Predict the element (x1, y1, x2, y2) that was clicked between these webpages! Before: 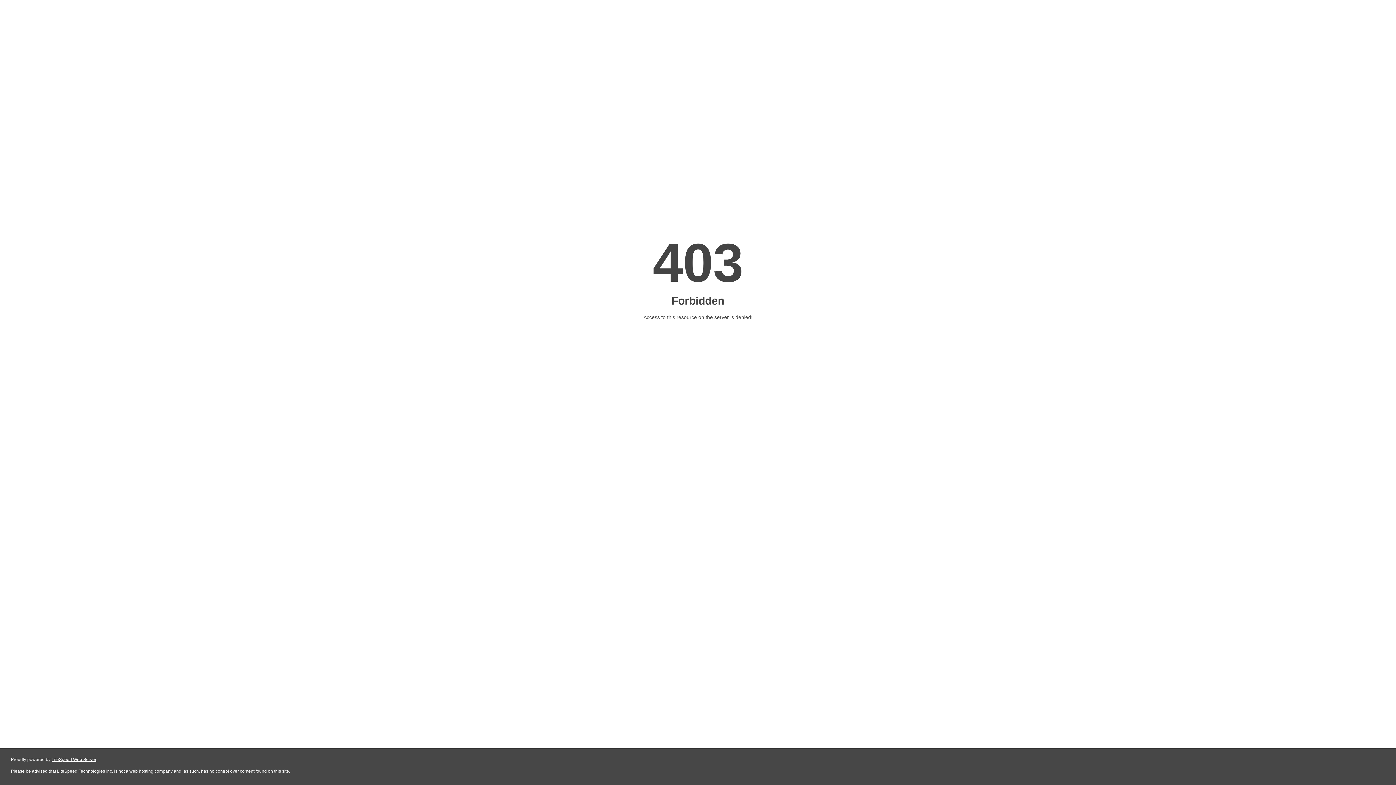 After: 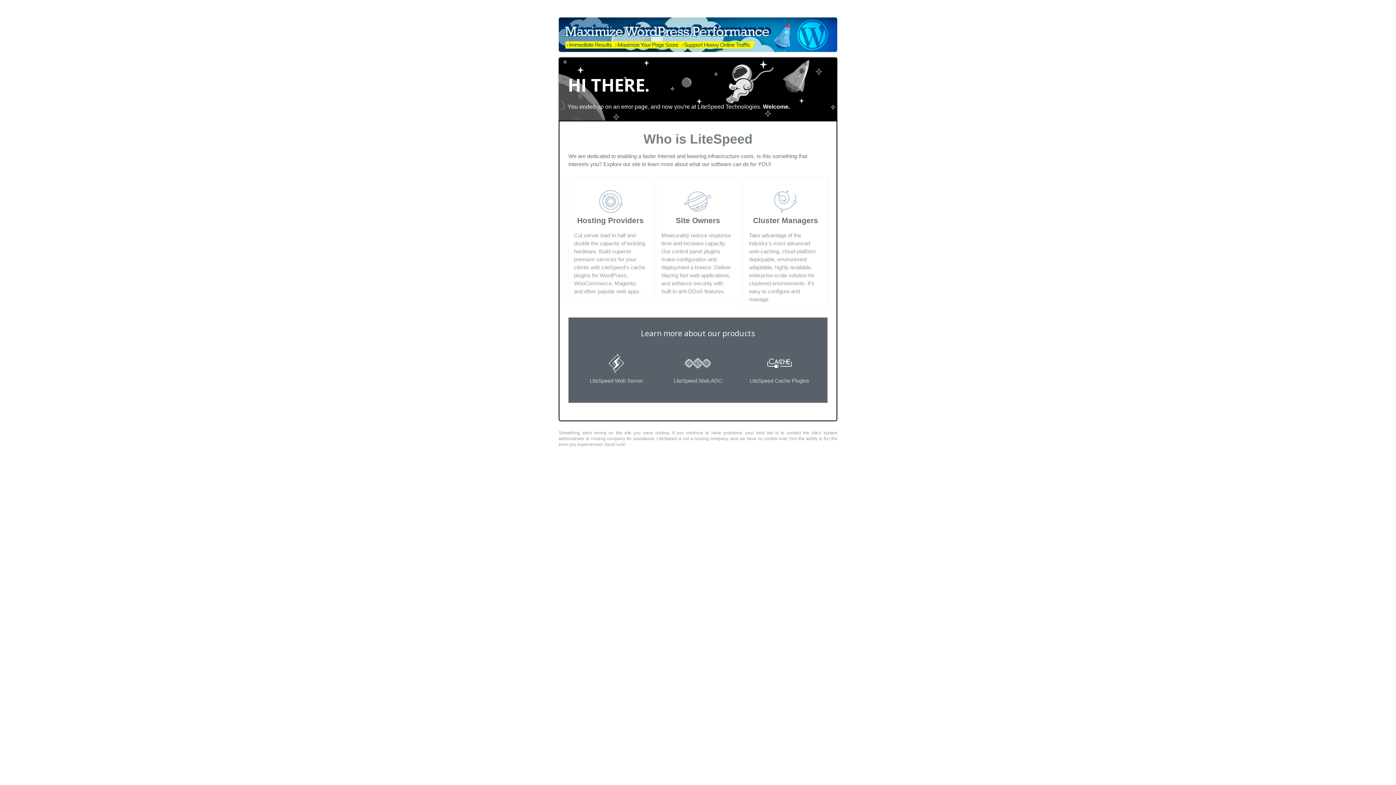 Action: label: LiteSpeed Web Server bbox: (51, 757, 96, 762)